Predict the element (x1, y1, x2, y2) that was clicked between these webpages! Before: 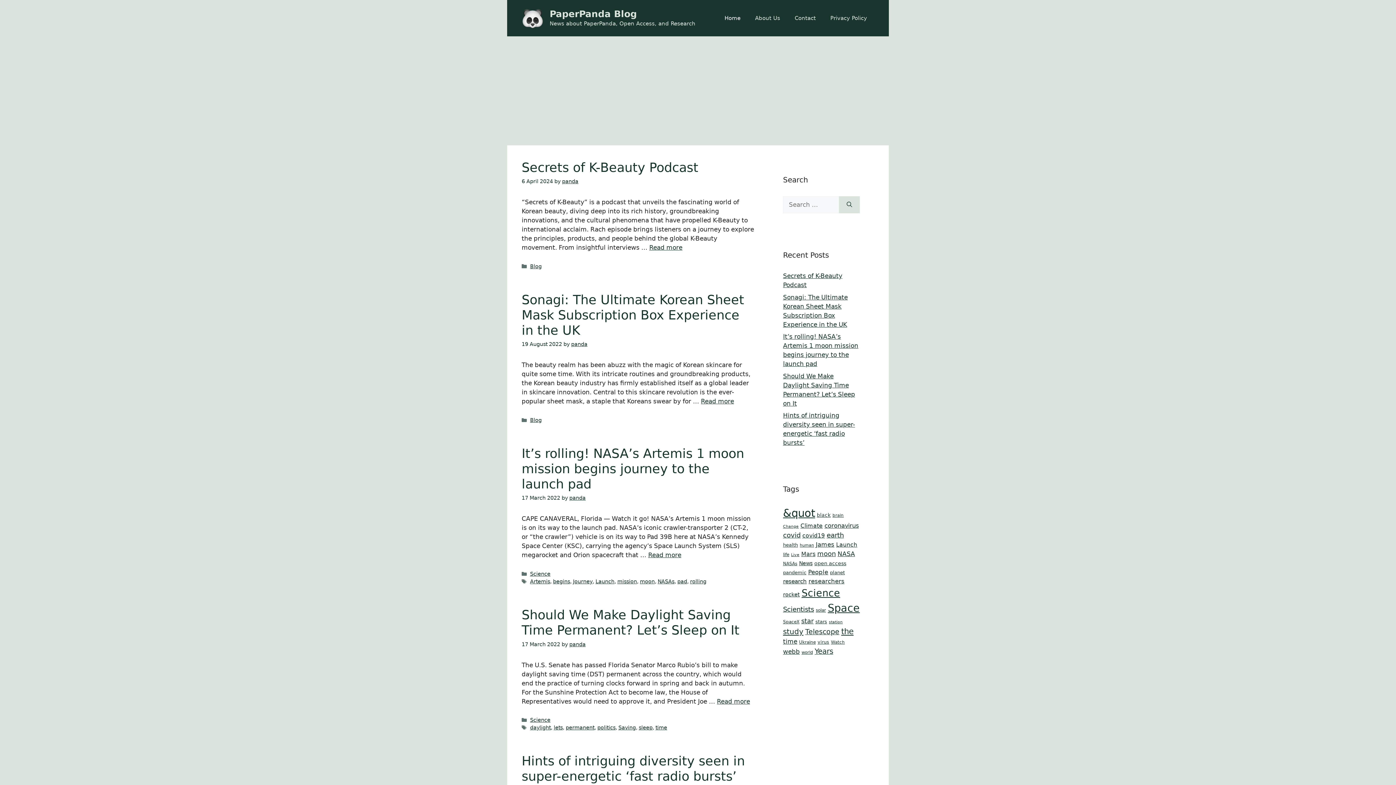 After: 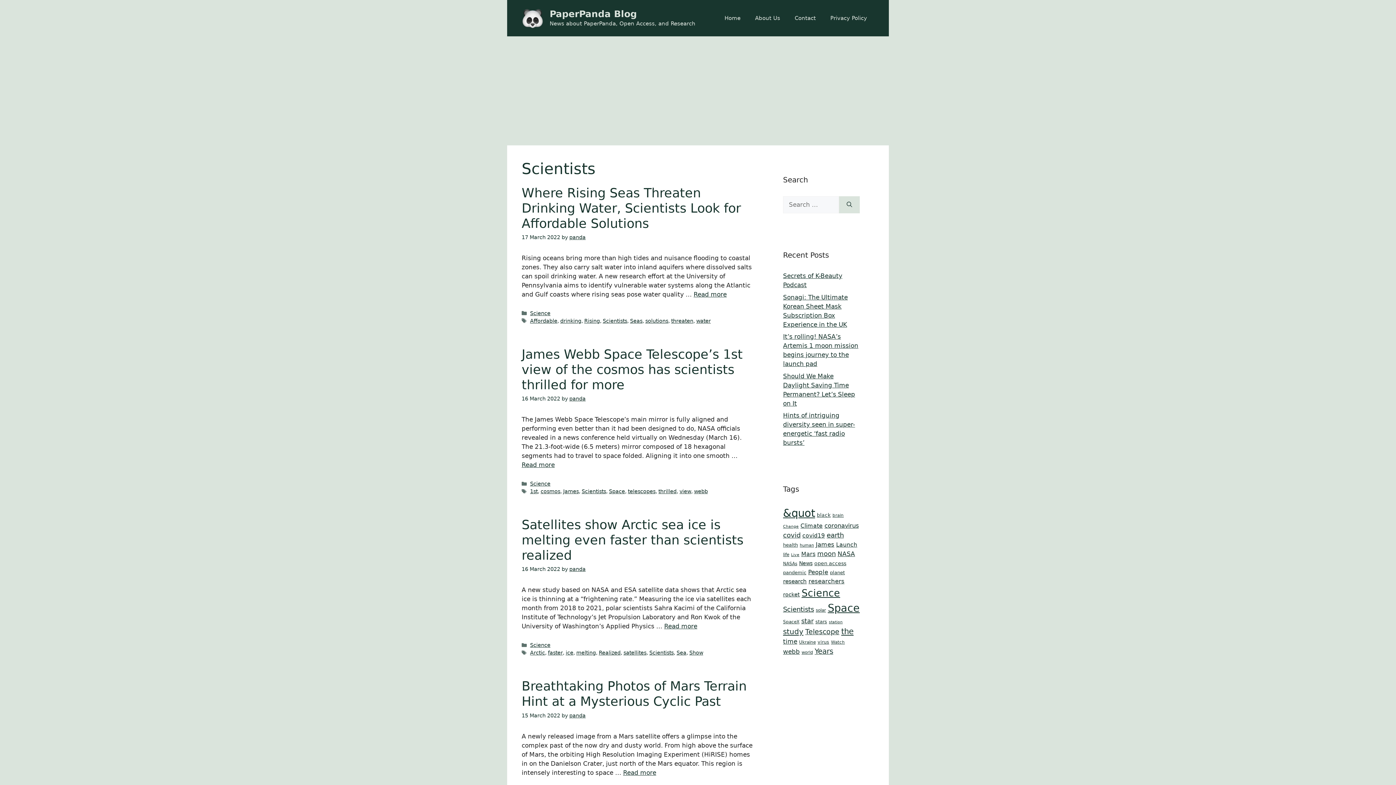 Action: bbox: (783, 605, 814, 613) label: Scientists (150 items)